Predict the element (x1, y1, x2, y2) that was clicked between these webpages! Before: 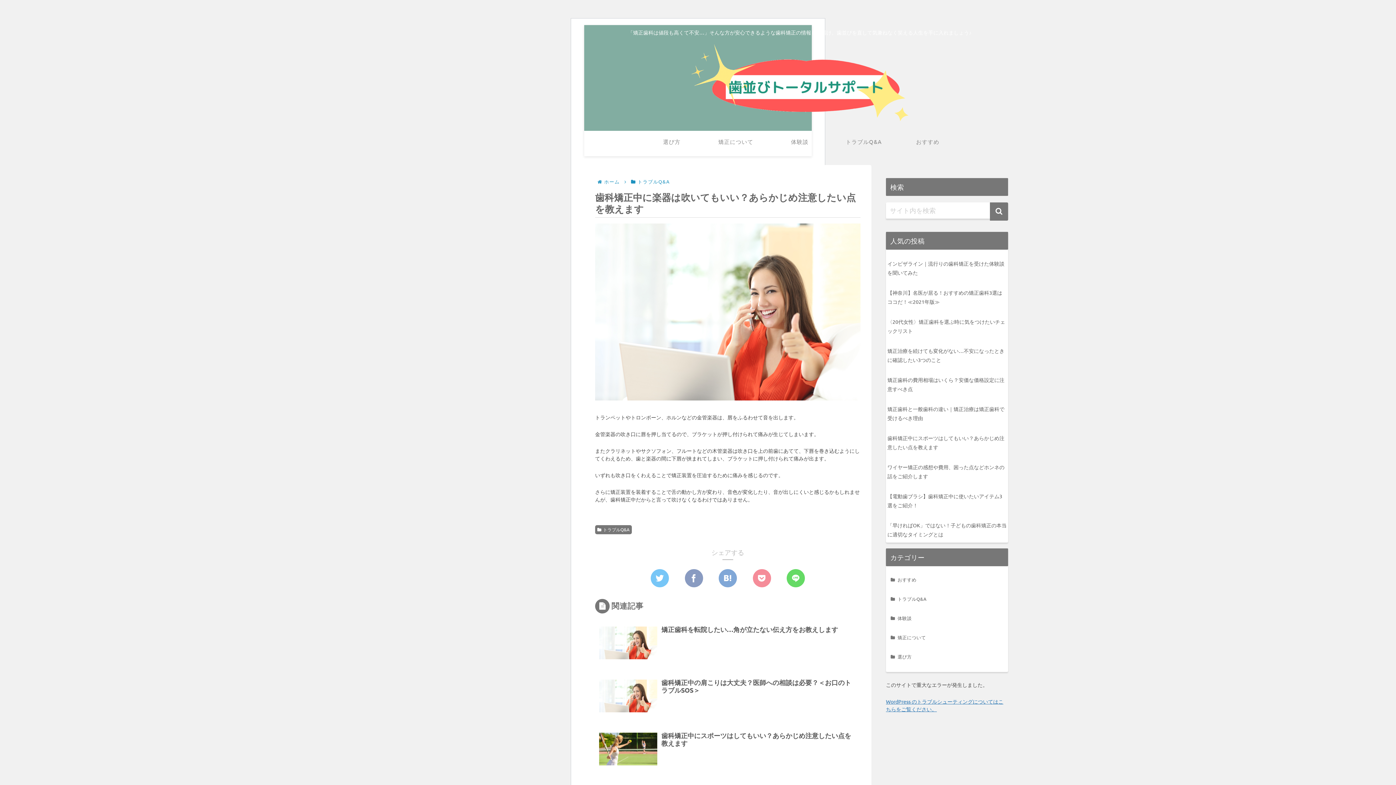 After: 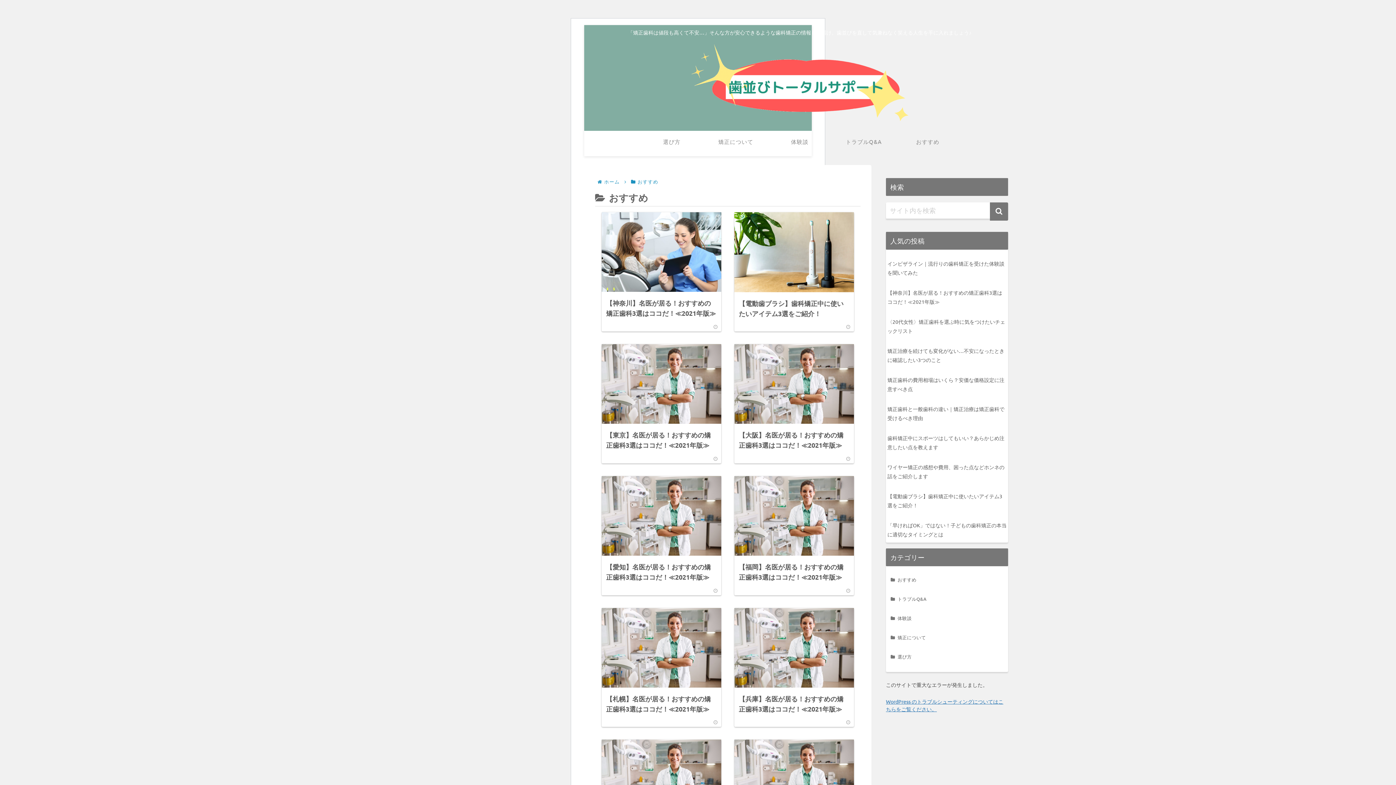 Action: bbox: (889, 572, 1005, 588) label: おすすめ